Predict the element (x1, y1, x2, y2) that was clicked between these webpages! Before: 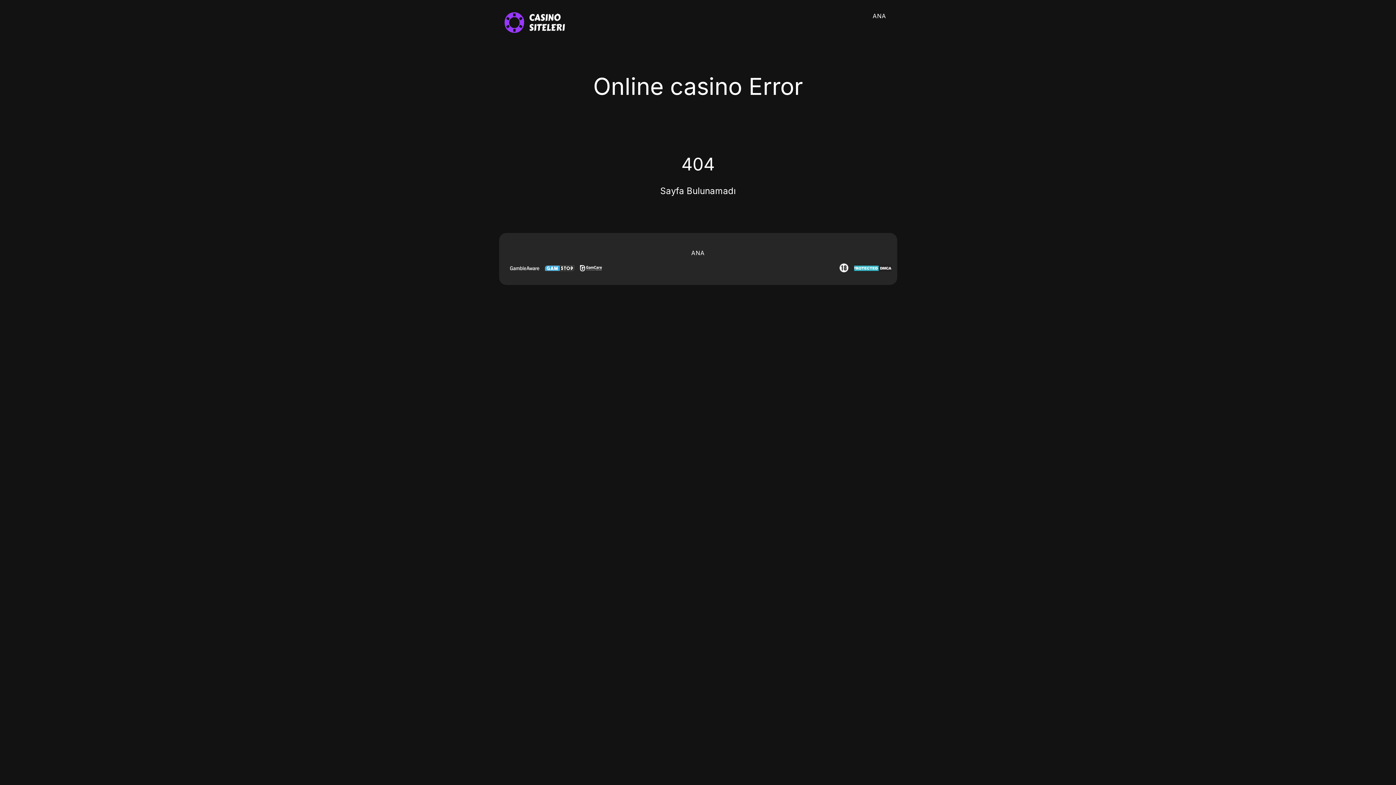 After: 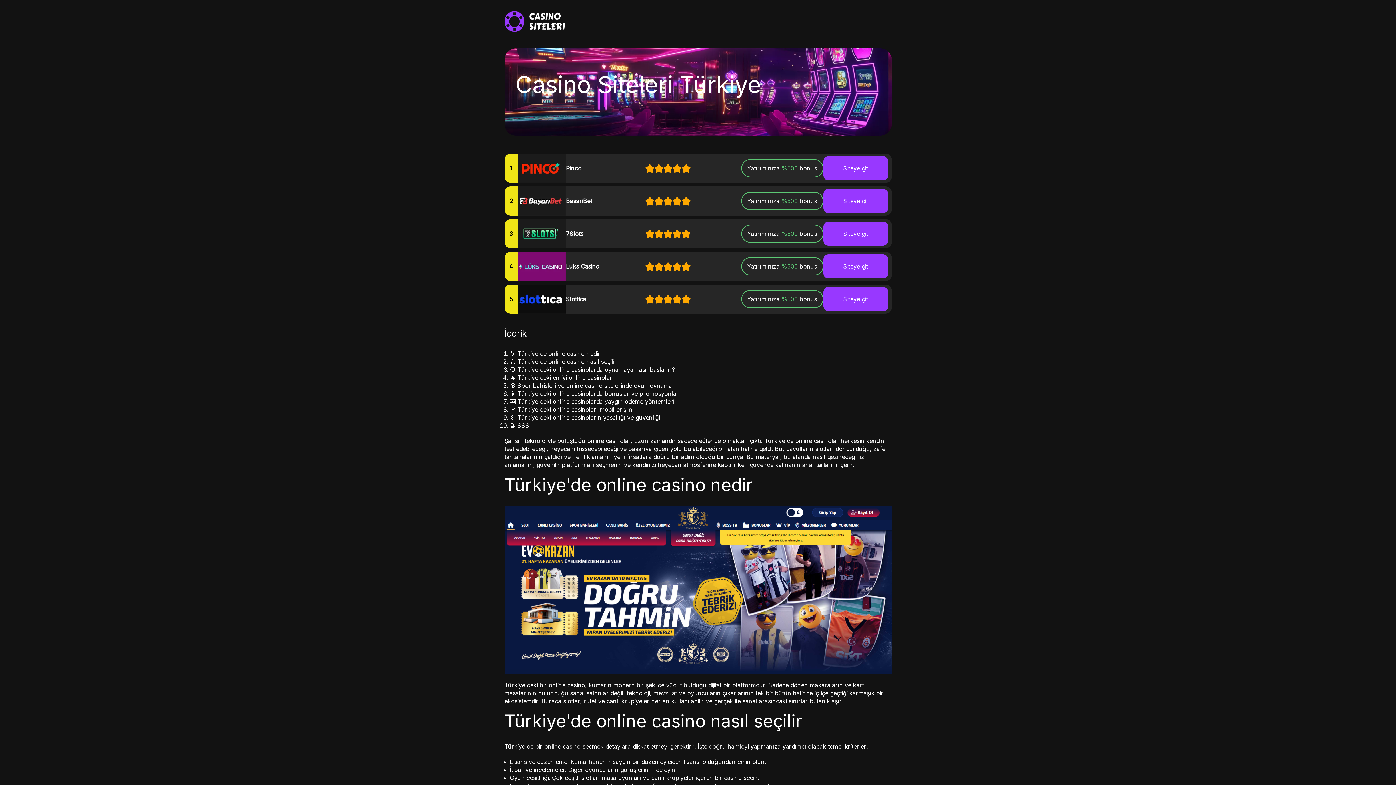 Action: label: 



 bbox: (504, 7, 547, 24)